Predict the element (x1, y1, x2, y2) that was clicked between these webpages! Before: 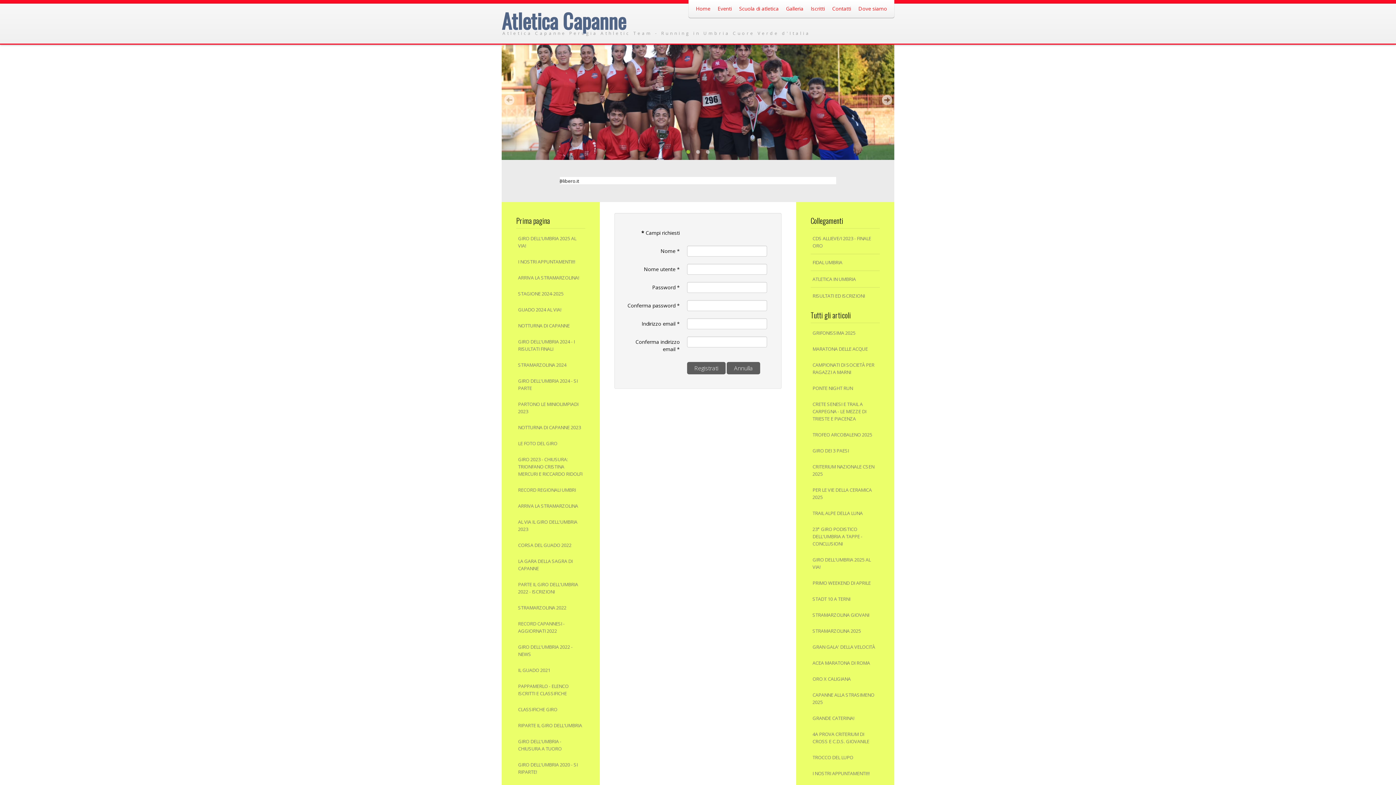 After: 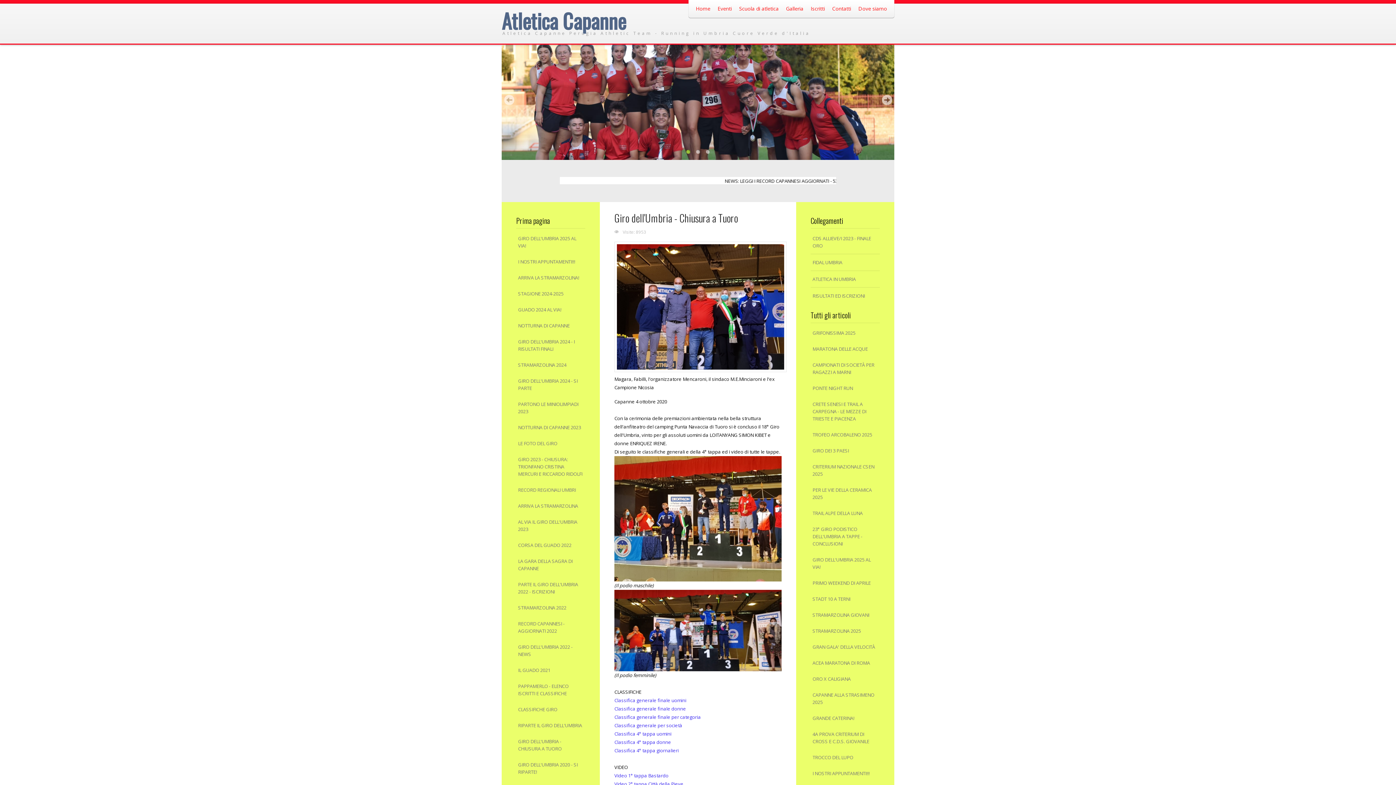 Action: bbox: (516, 733, 585, 757) label: GIRO DELL'UMBRIA - CHIUSURA A TUORO